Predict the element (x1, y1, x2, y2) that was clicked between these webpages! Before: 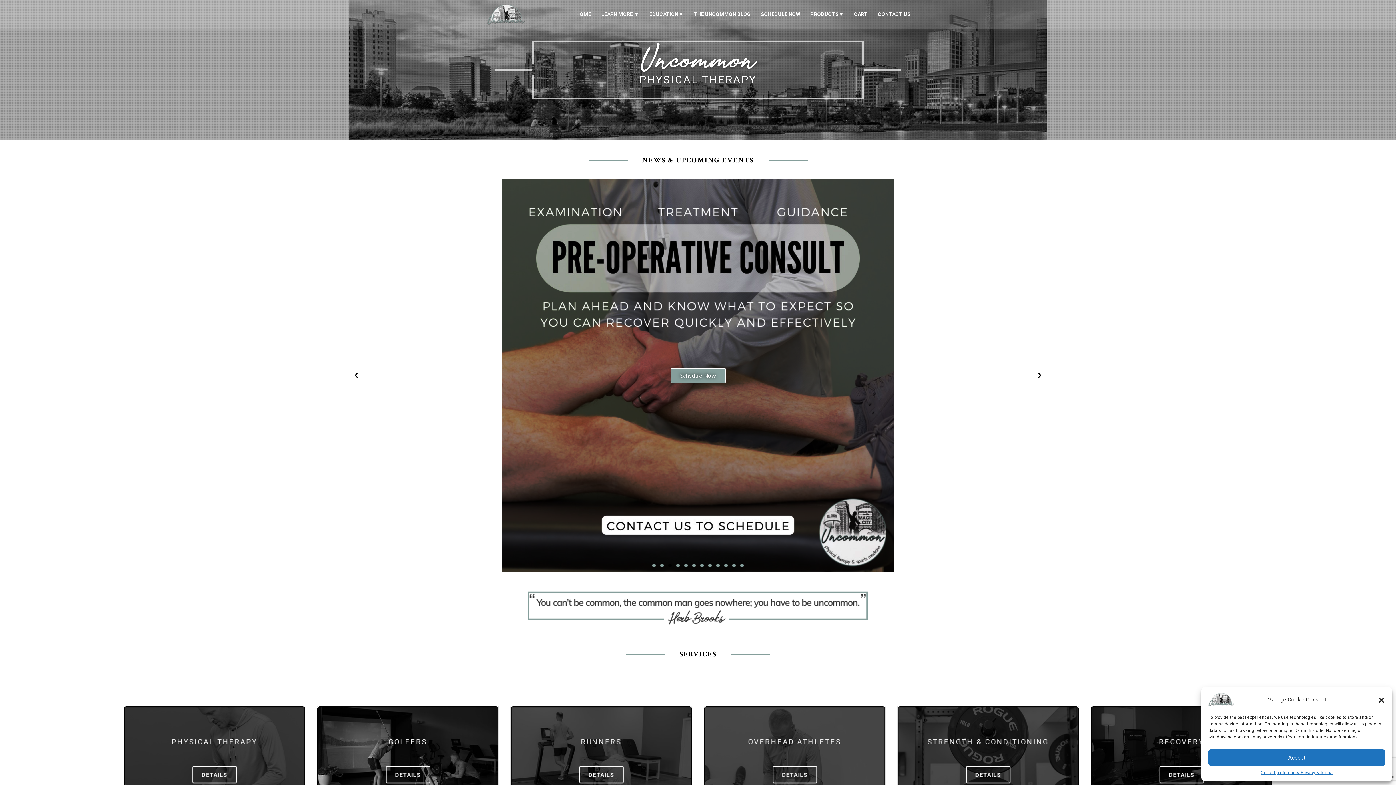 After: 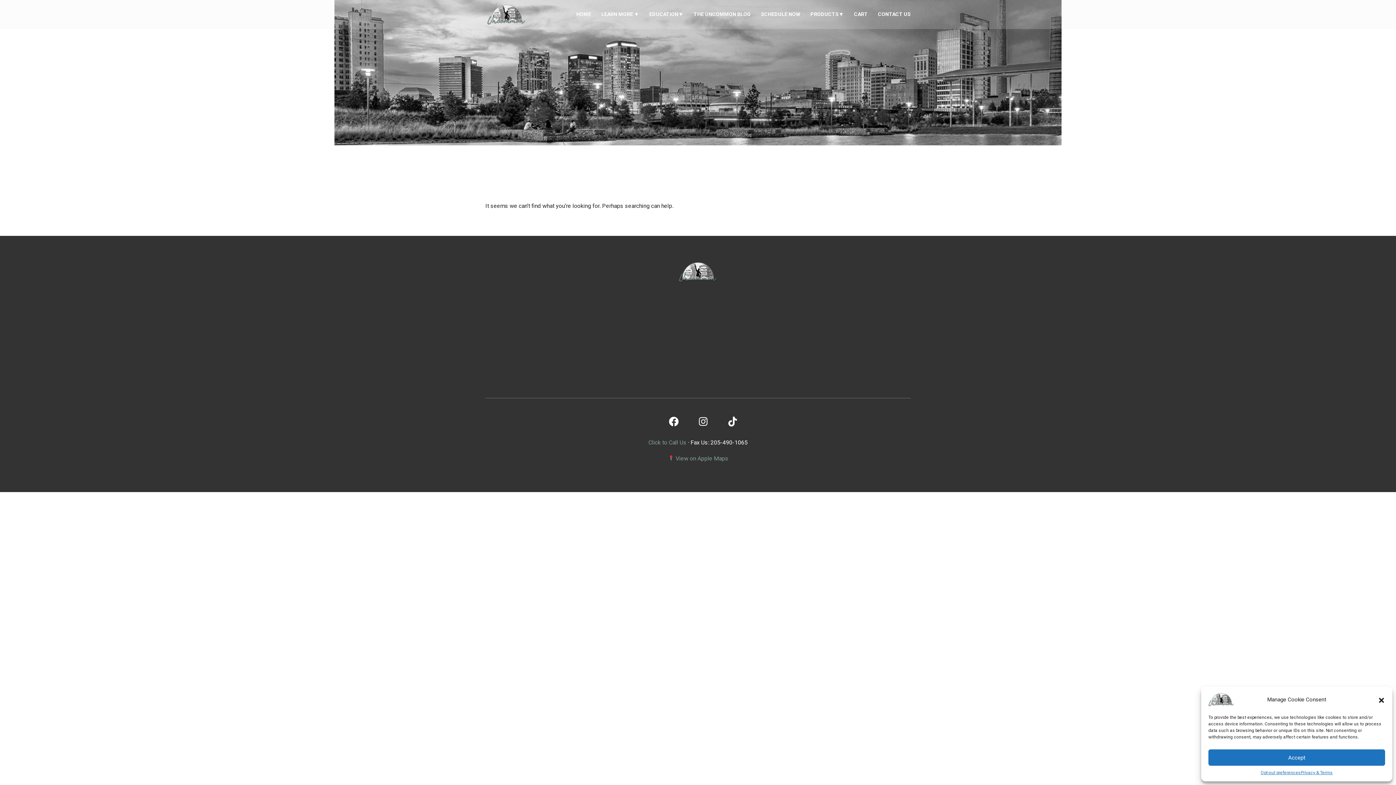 Action: label: EDUCATION bbox: (649, 3, 683, 24)